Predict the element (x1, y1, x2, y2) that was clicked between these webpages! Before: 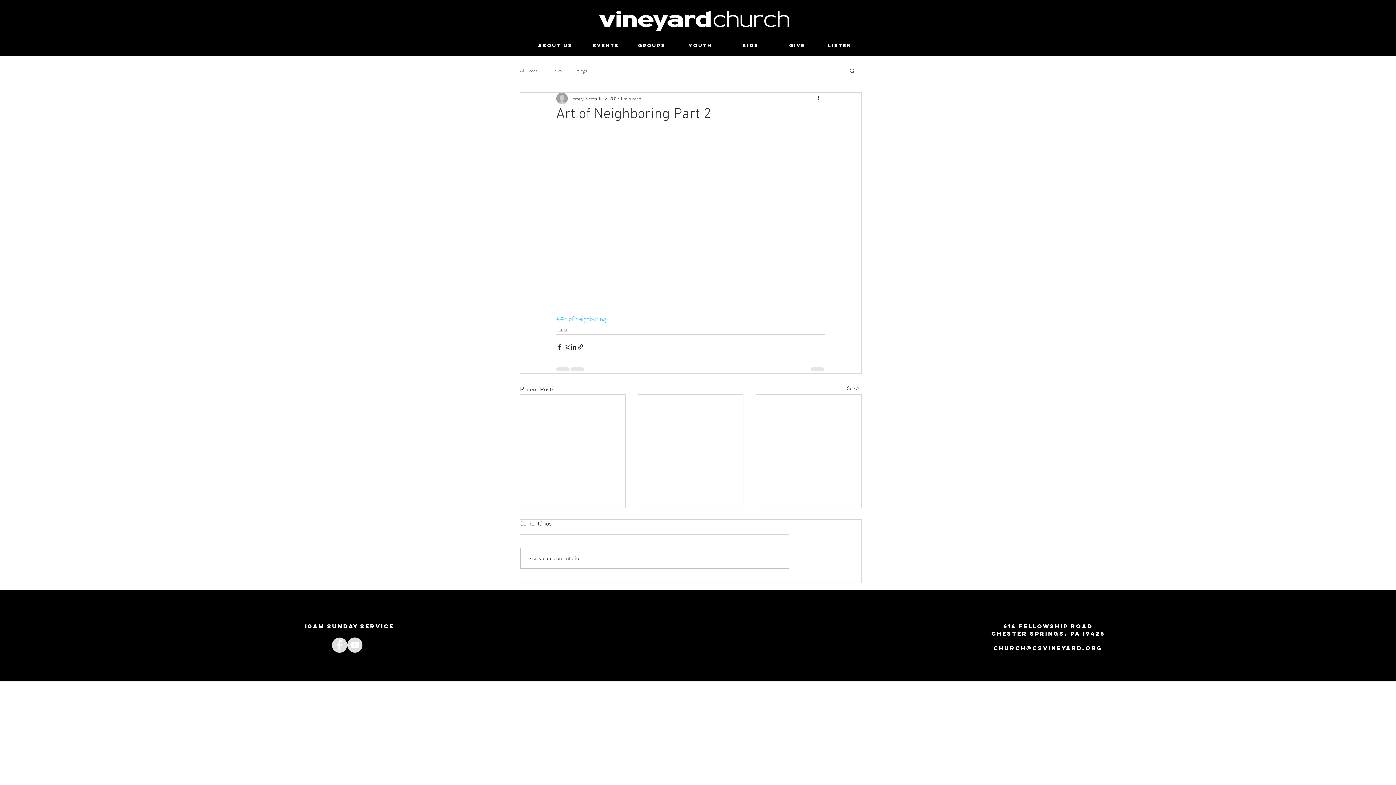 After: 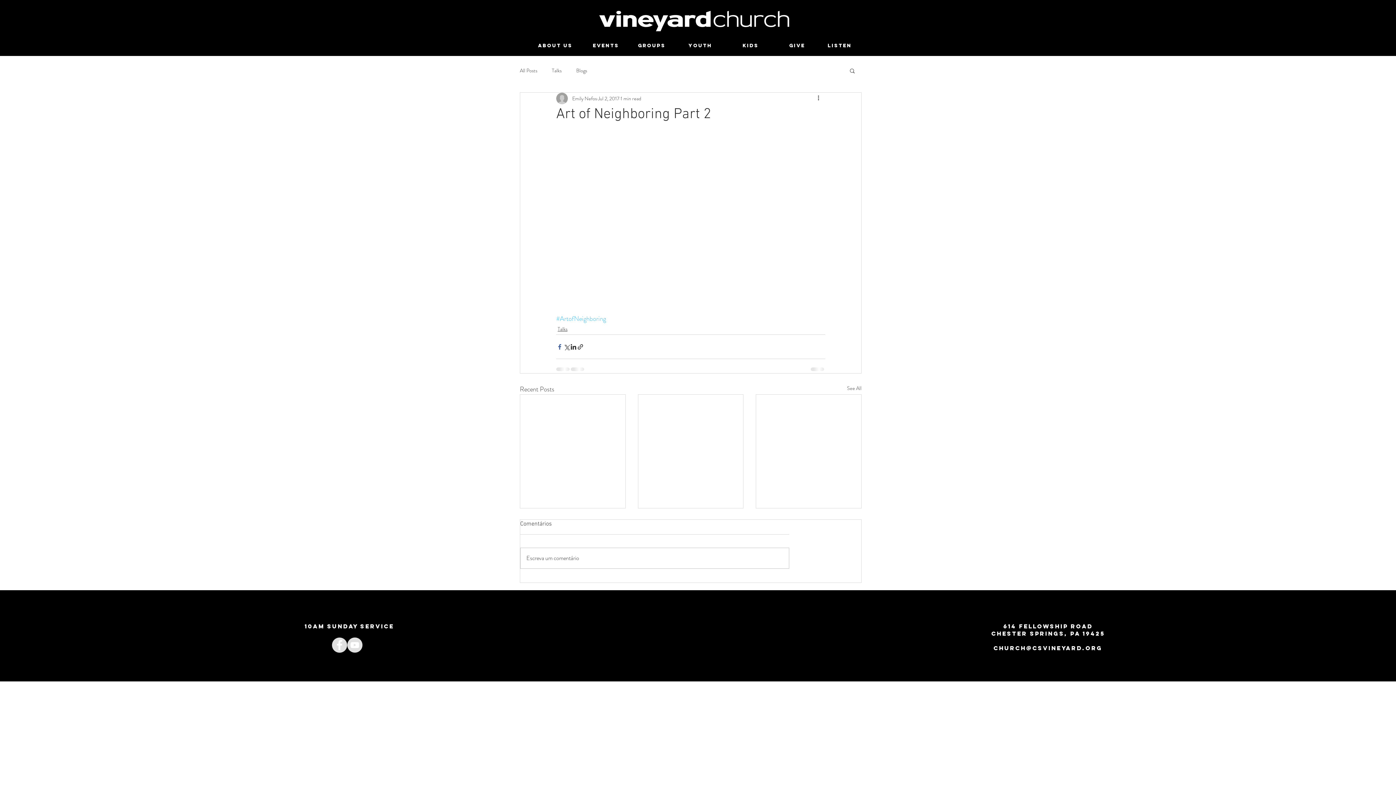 Action: label: Share via Facebook bbox: (556, 343, 563, 350)